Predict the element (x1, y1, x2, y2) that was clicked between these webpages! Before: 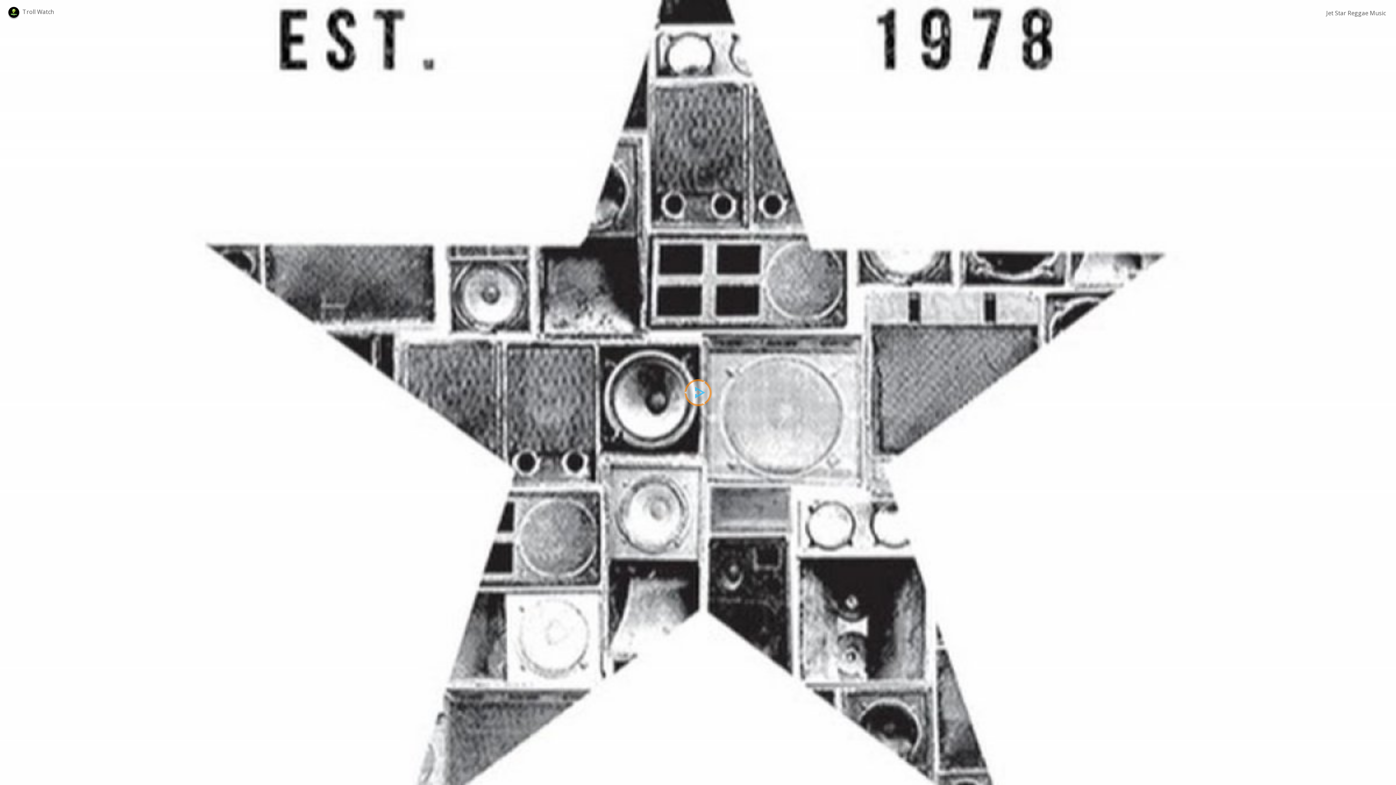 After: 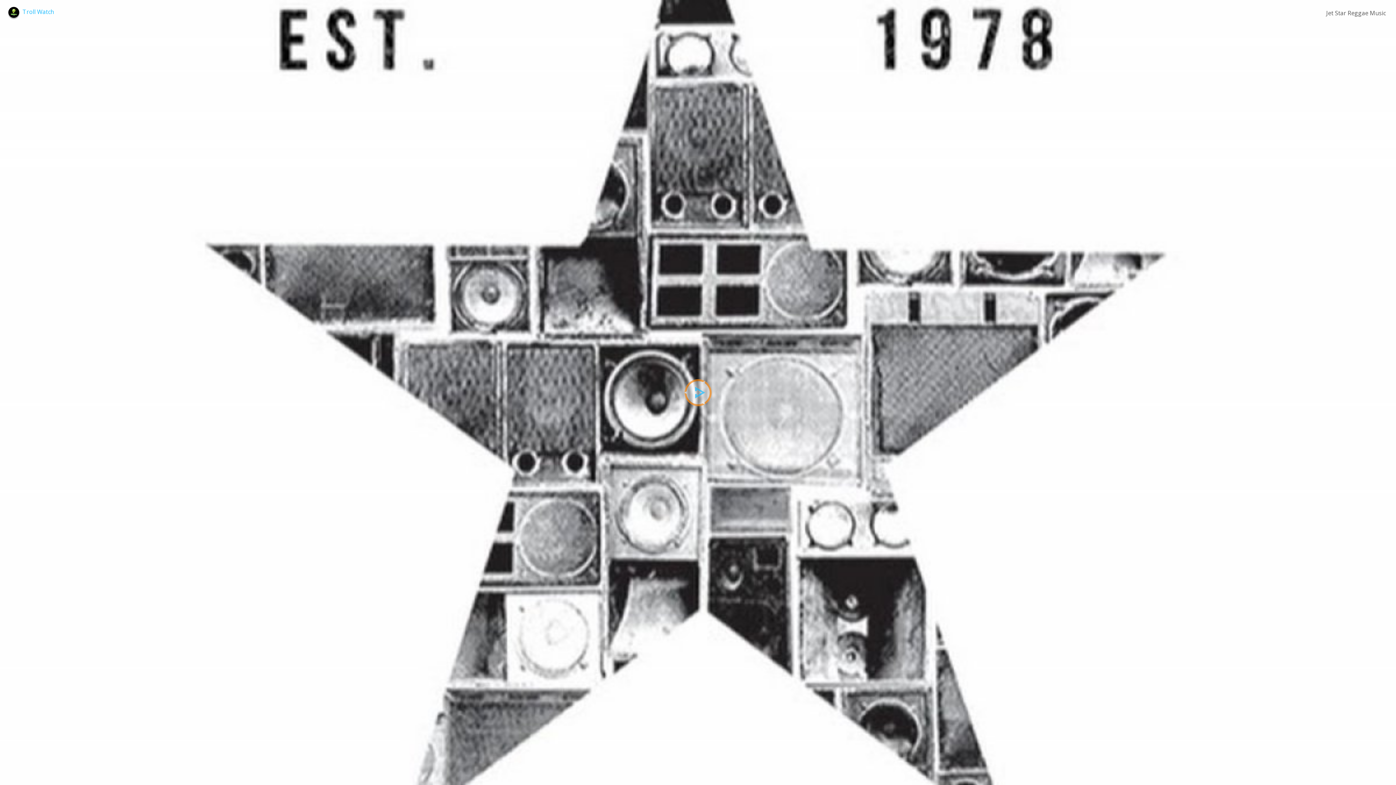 Action: label: Troll Watch bbox: (22, 7, 54, 15)